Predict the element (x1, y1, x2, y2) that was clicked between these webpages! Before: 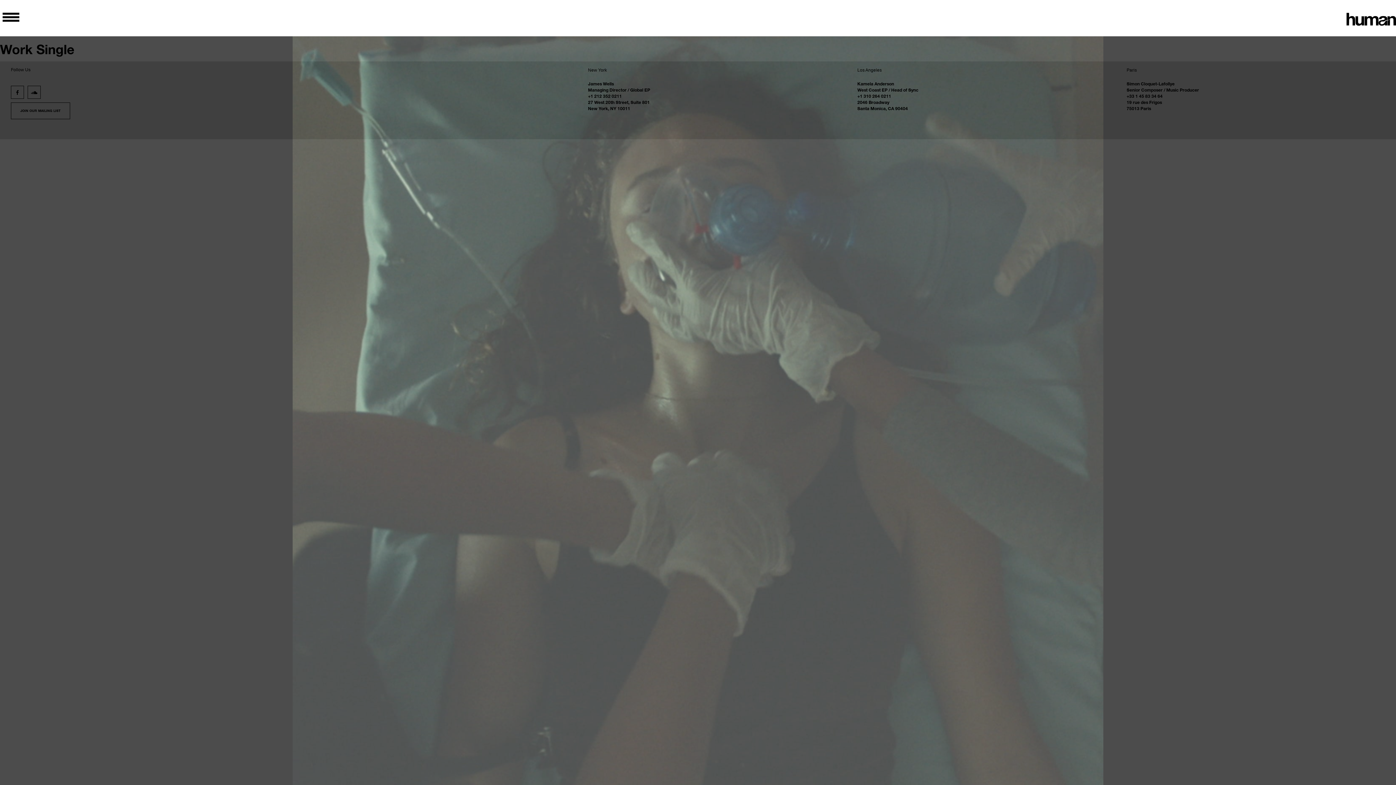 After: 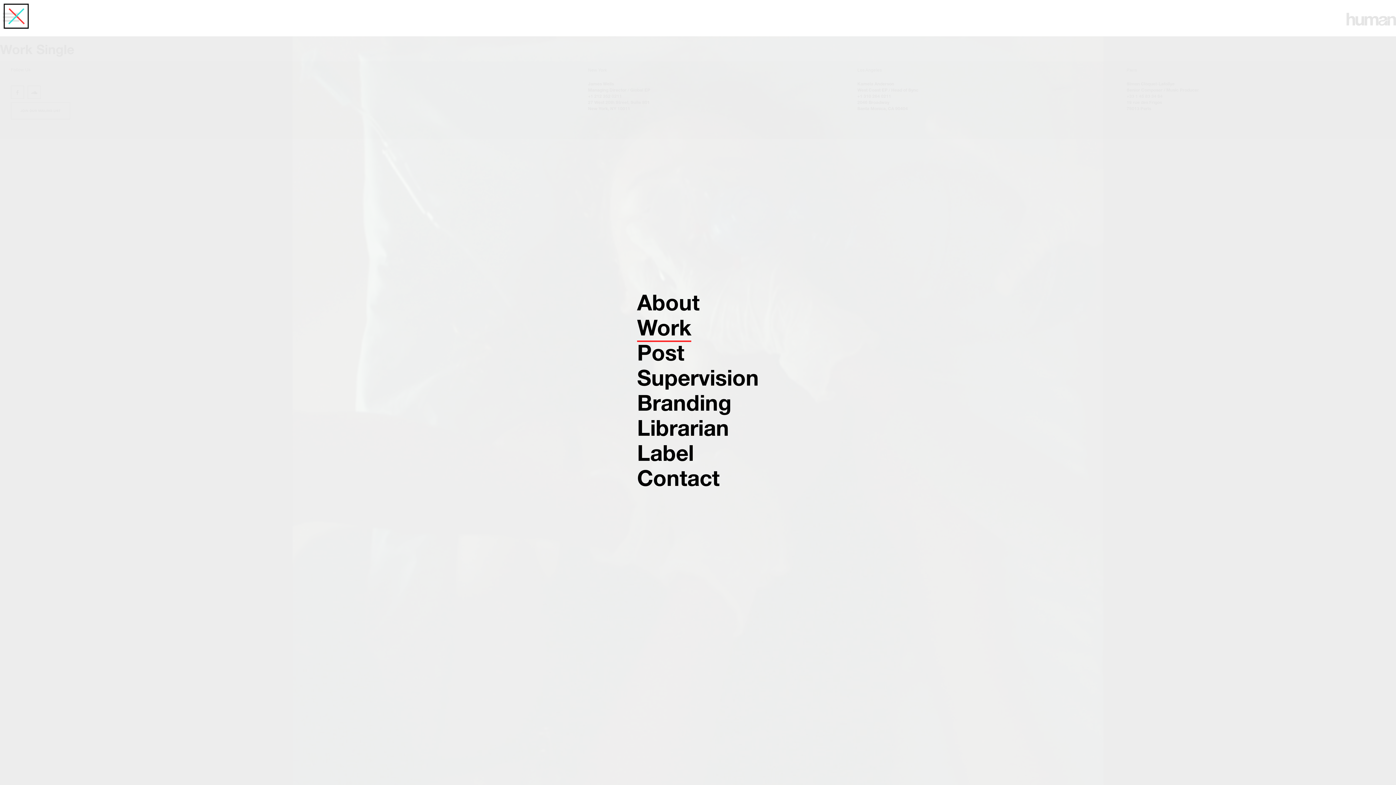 Action: bbox: (0, 12, 20, 22)